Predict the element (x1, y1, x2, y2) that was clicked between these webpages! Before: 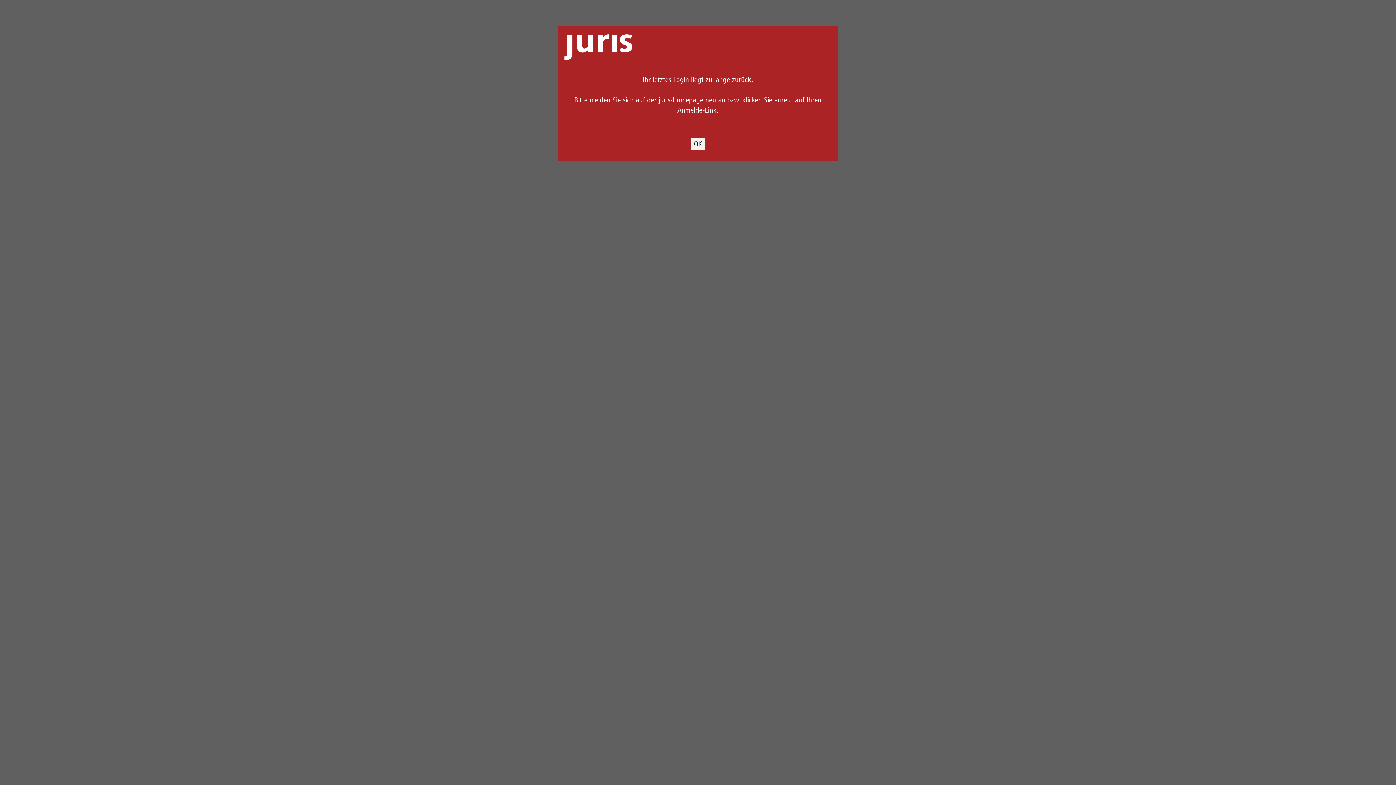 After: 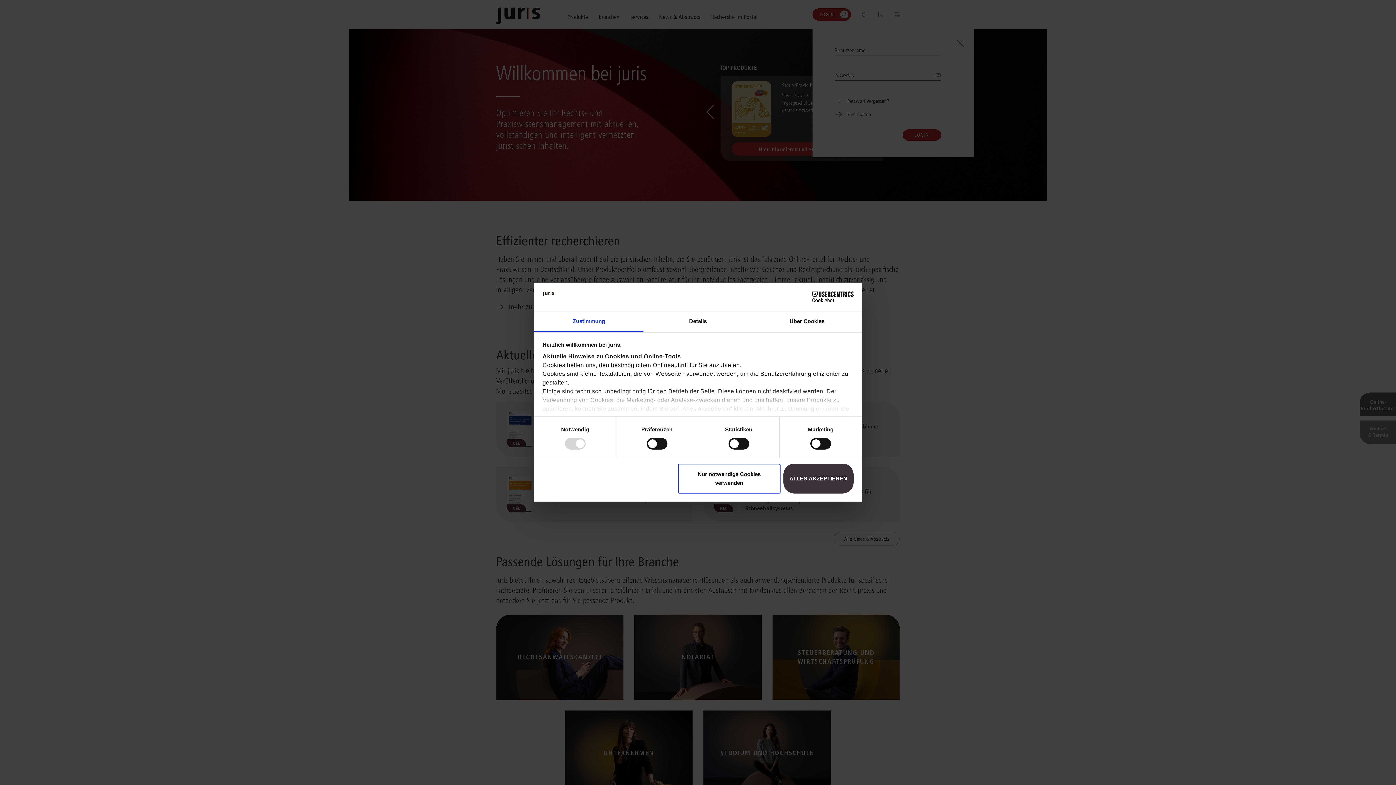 Action: bbox: (690, 137, 705, 150) label: OK